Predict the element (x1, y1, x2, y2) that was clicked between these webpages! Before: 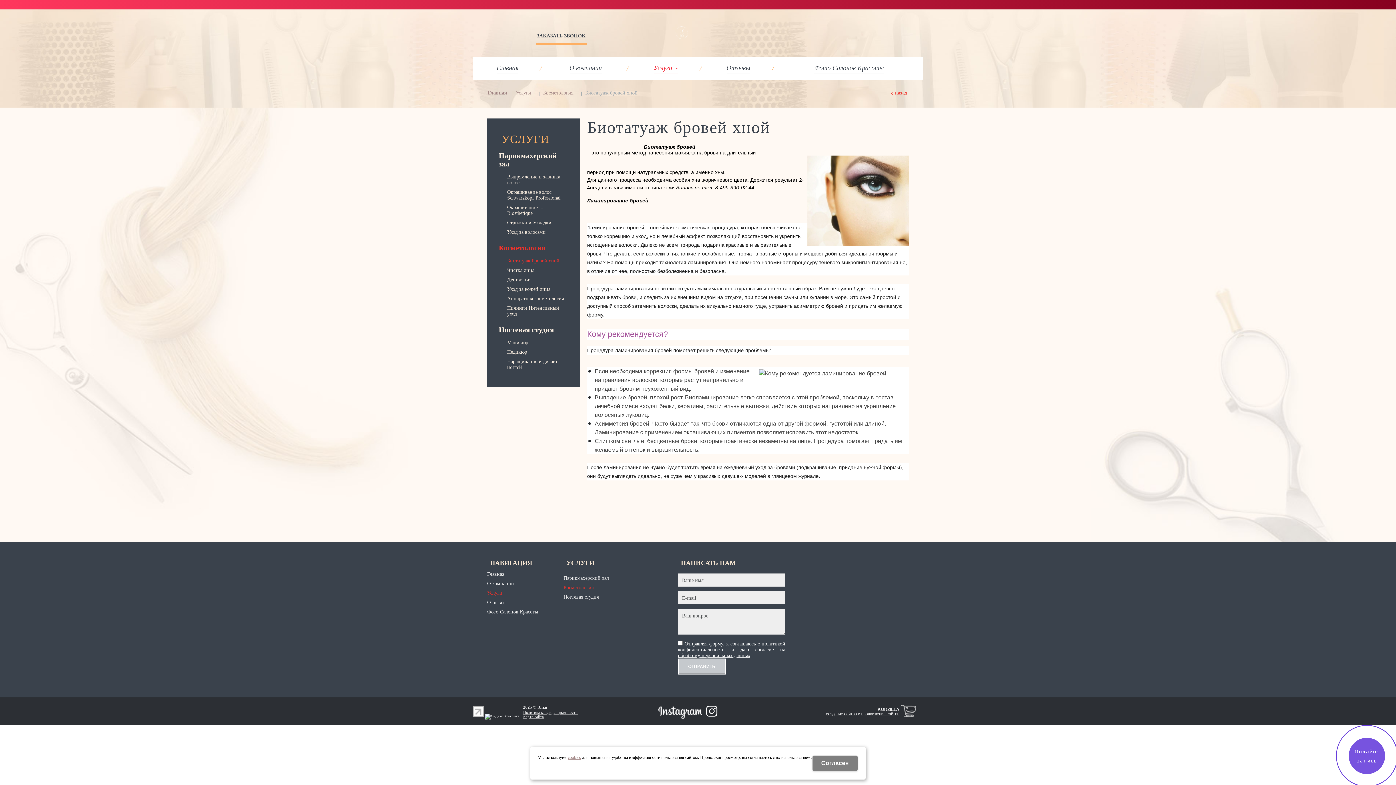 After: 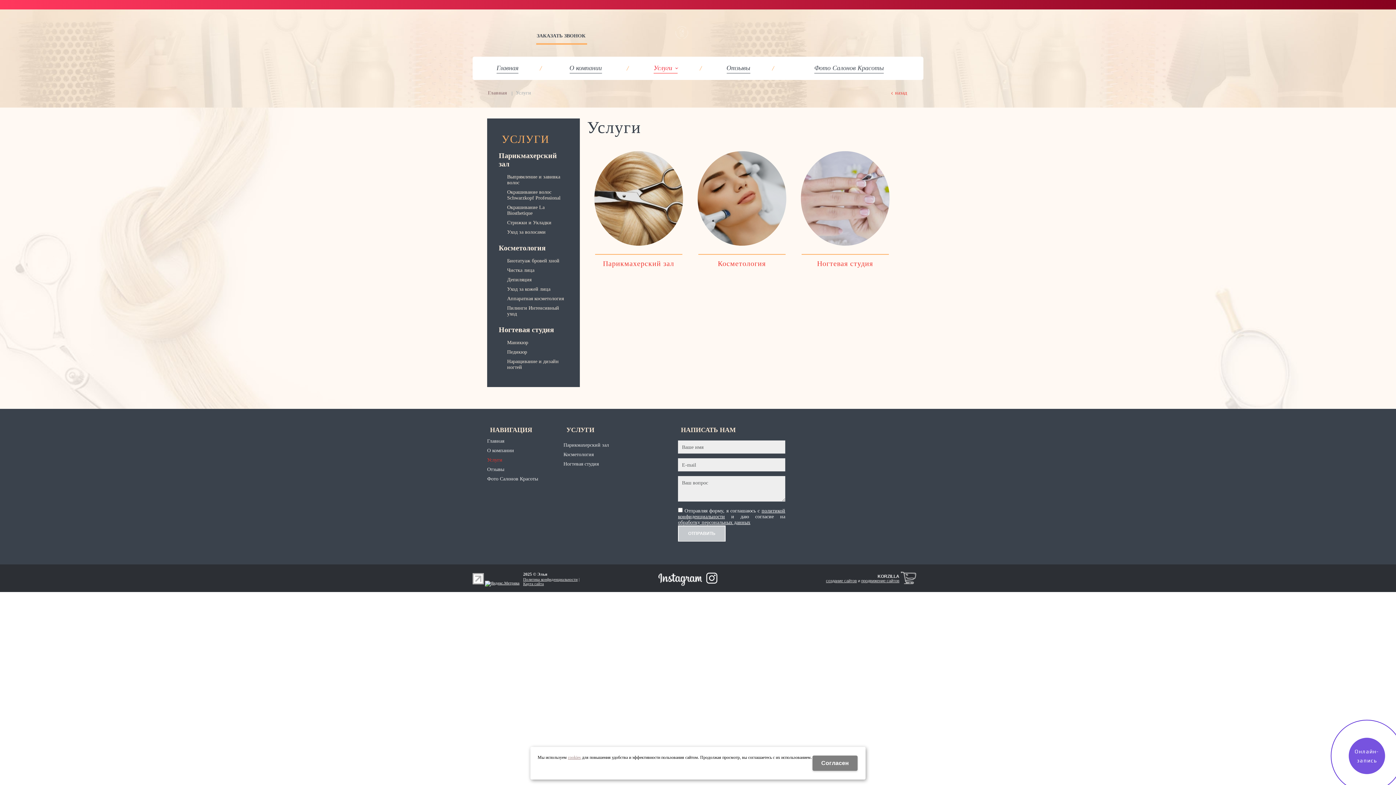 Action: label: Услуги bbox: (629, 56, 702, 80)